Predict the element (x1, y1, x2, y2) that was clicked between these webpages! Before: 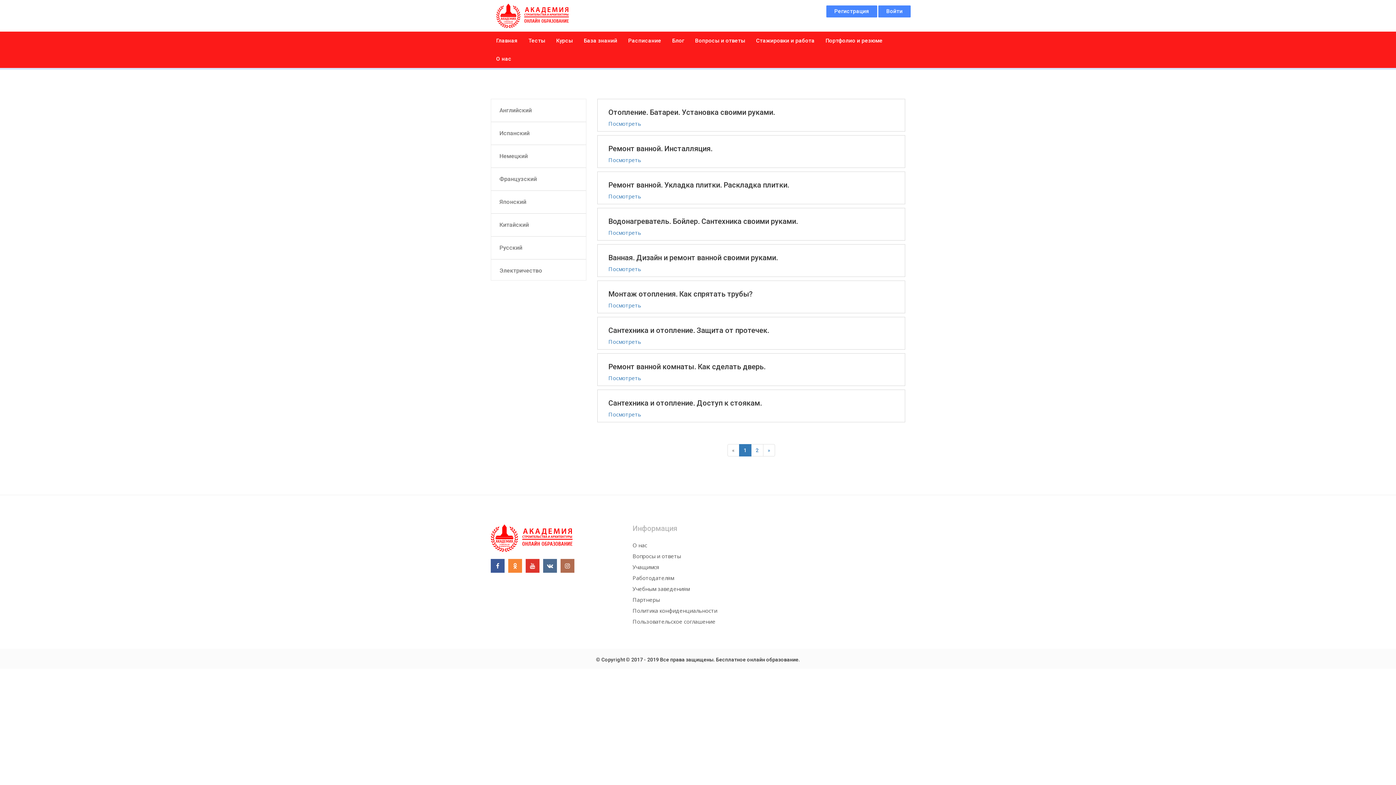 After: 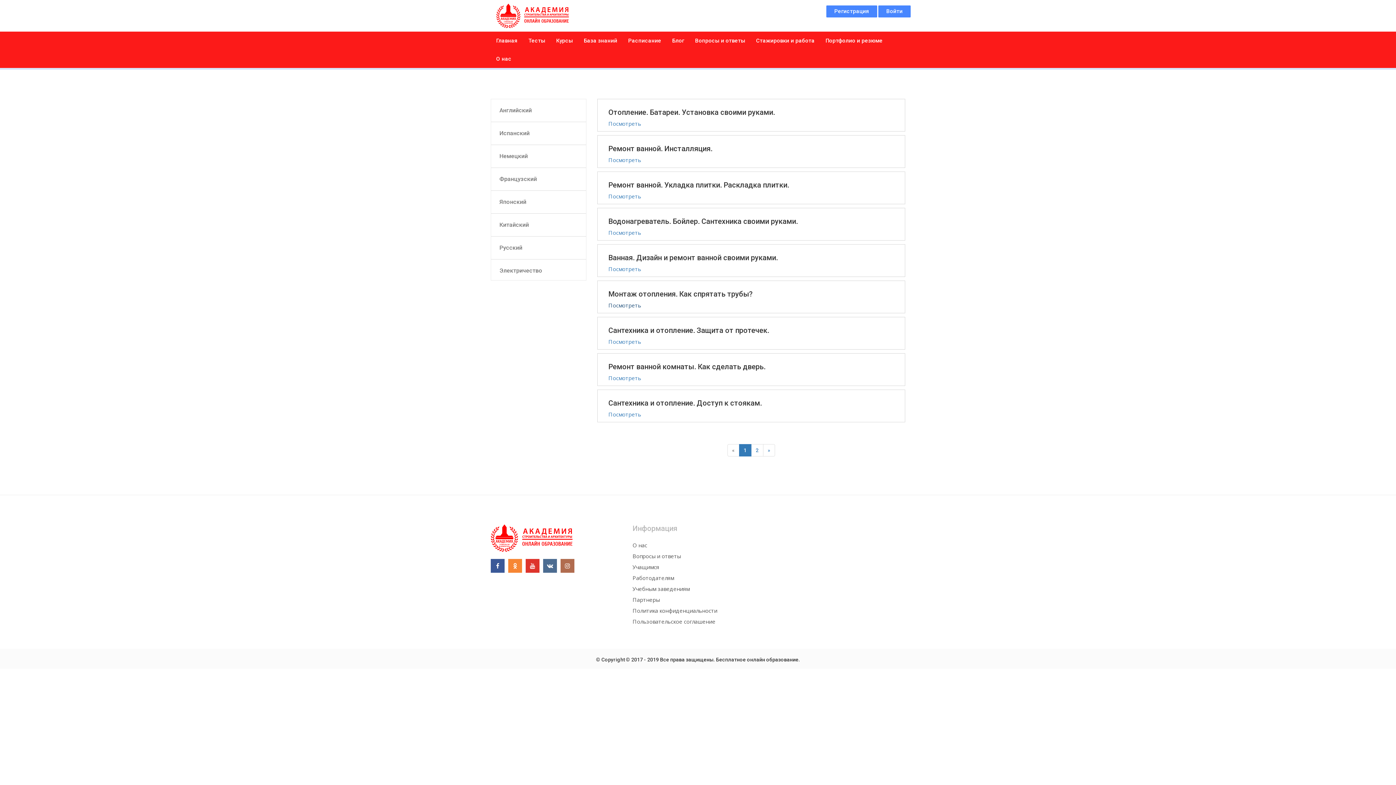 Action: label: Посмотреть bbox: (608, 301, 641, 309)